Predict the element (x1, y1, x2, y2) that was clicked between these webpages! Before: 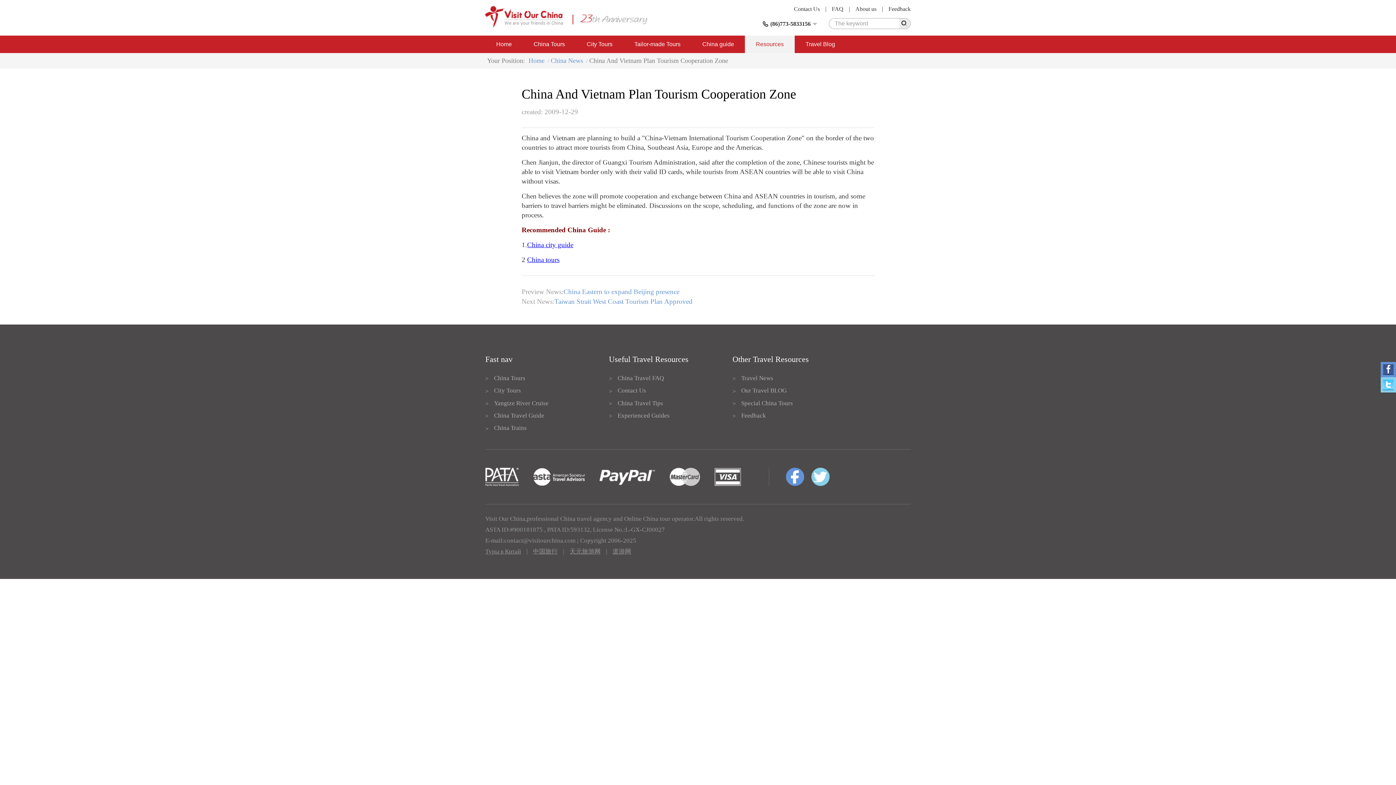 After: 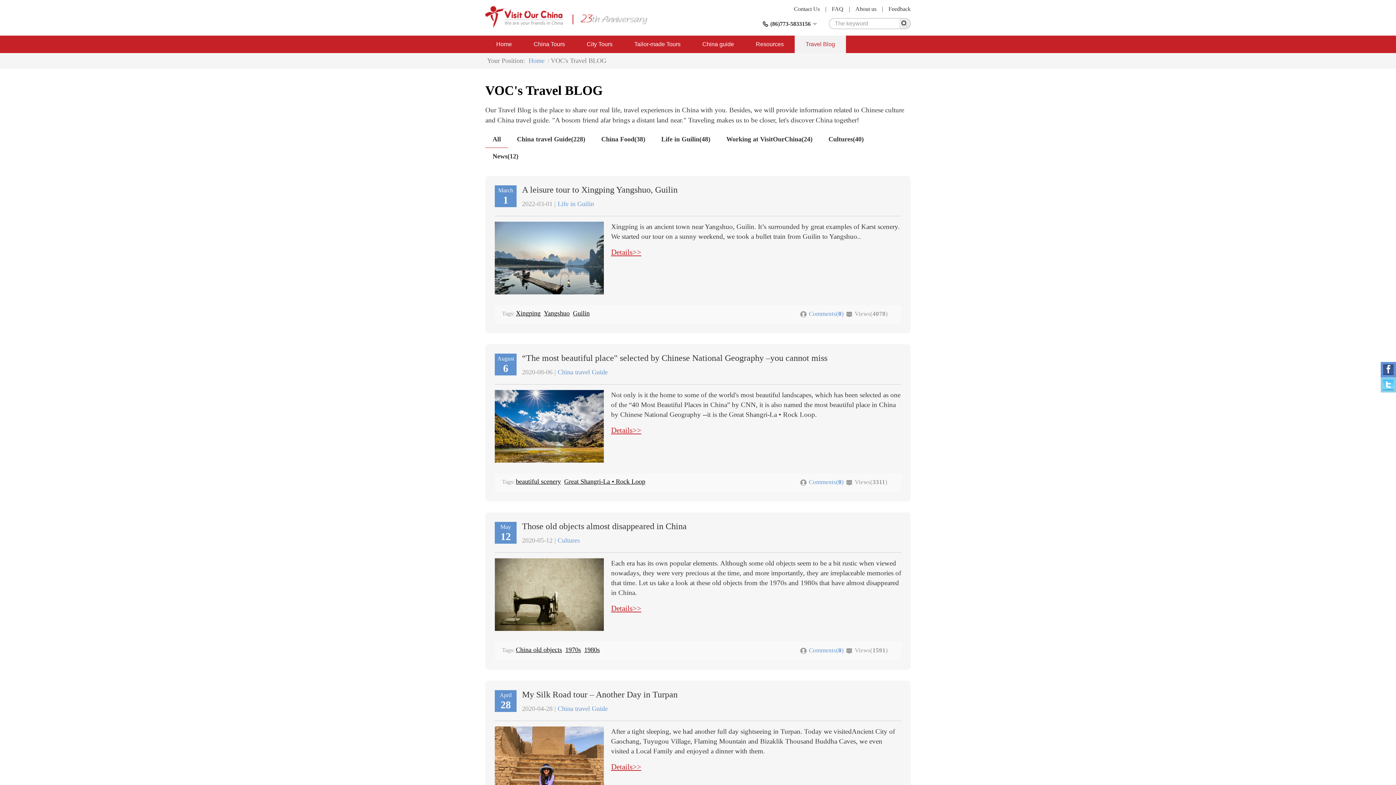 Action: bbox: (794, 35, 846, 53) label: Travel Blog